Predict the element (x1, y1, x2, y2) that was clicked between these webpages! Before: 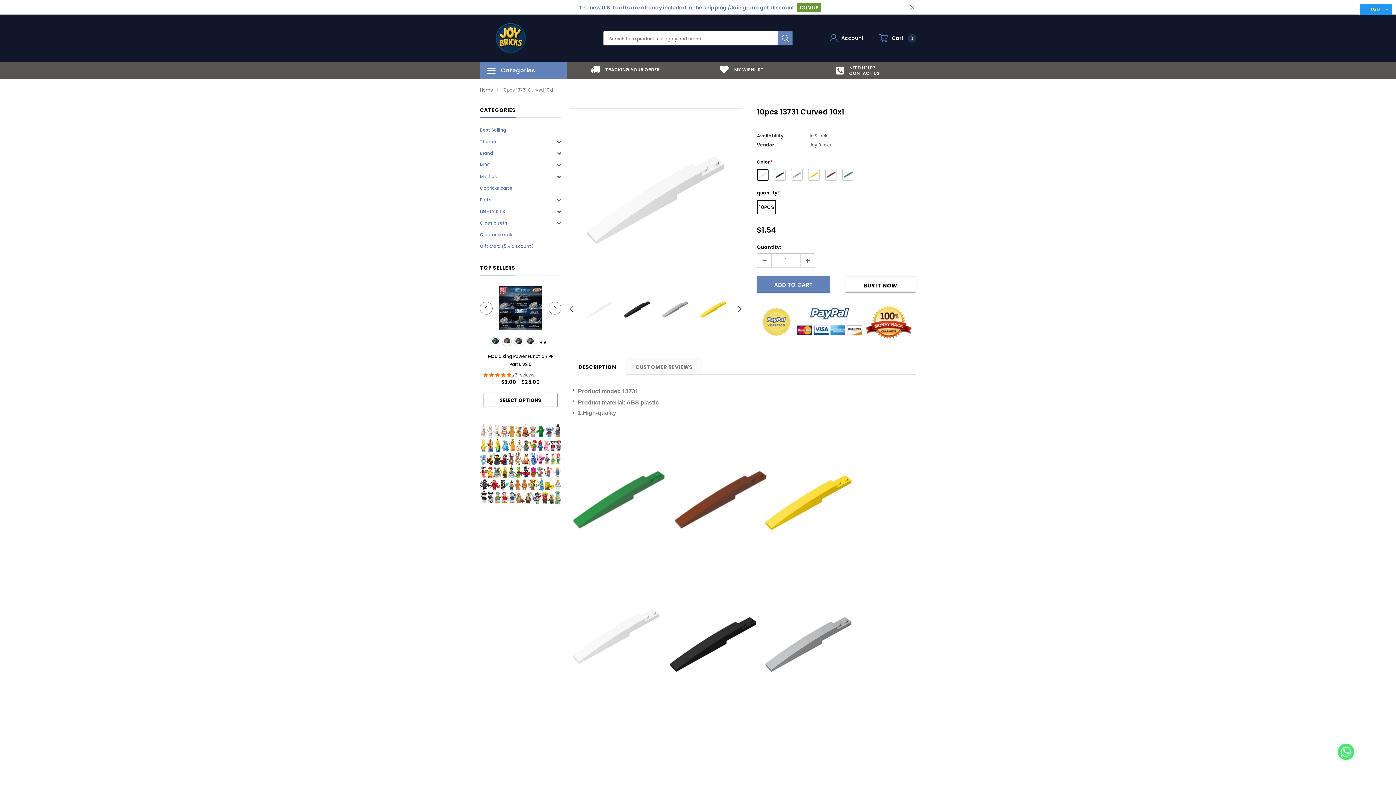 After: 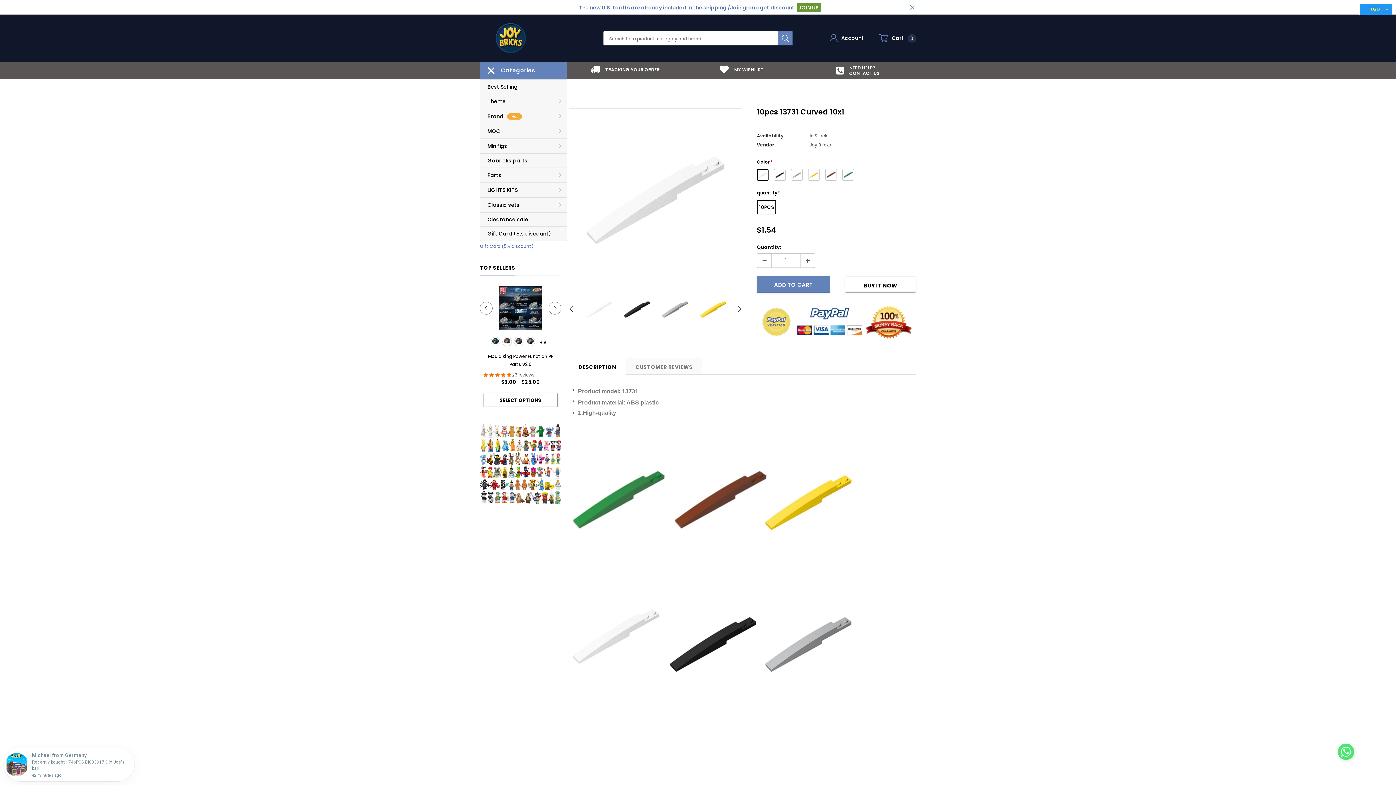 Action: bbox: (480, 61, 567, 79) label: Categories